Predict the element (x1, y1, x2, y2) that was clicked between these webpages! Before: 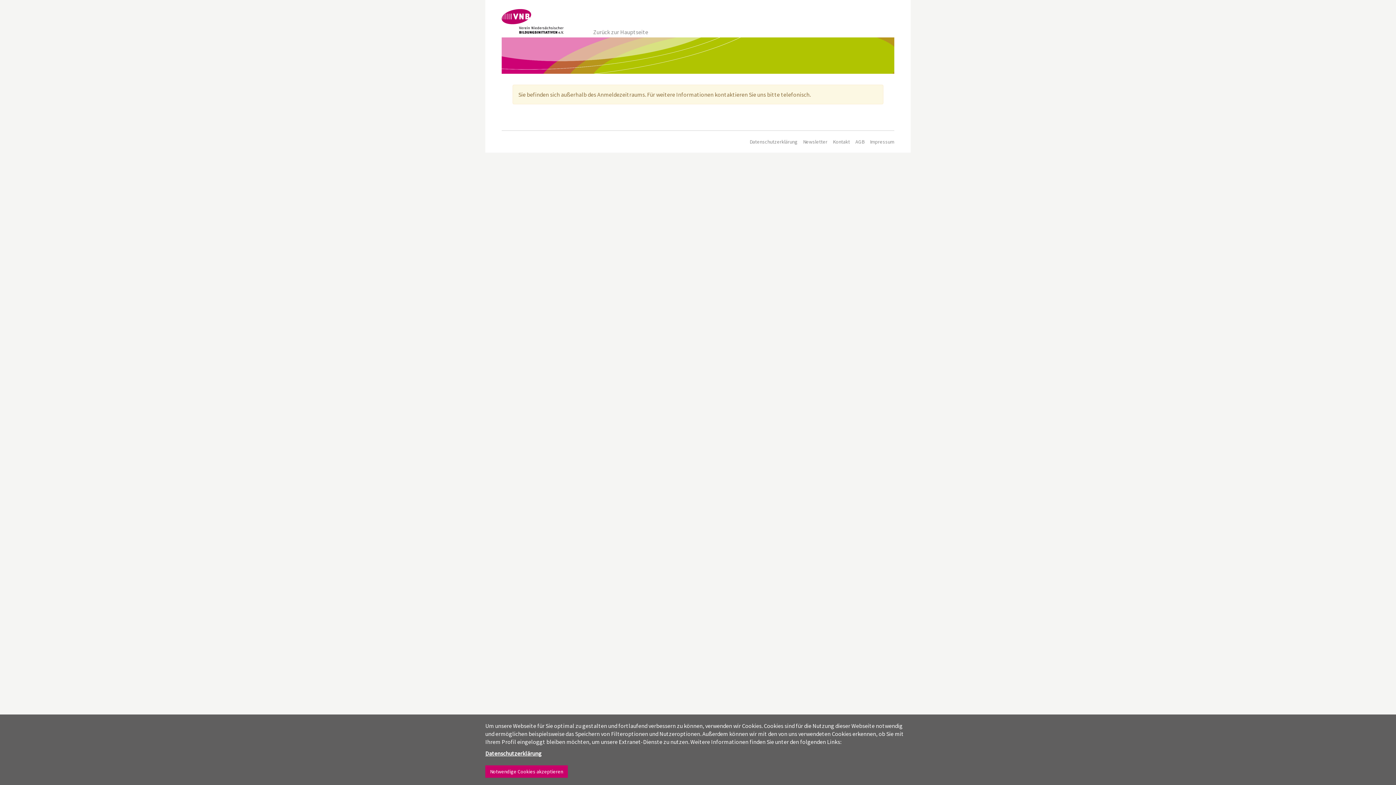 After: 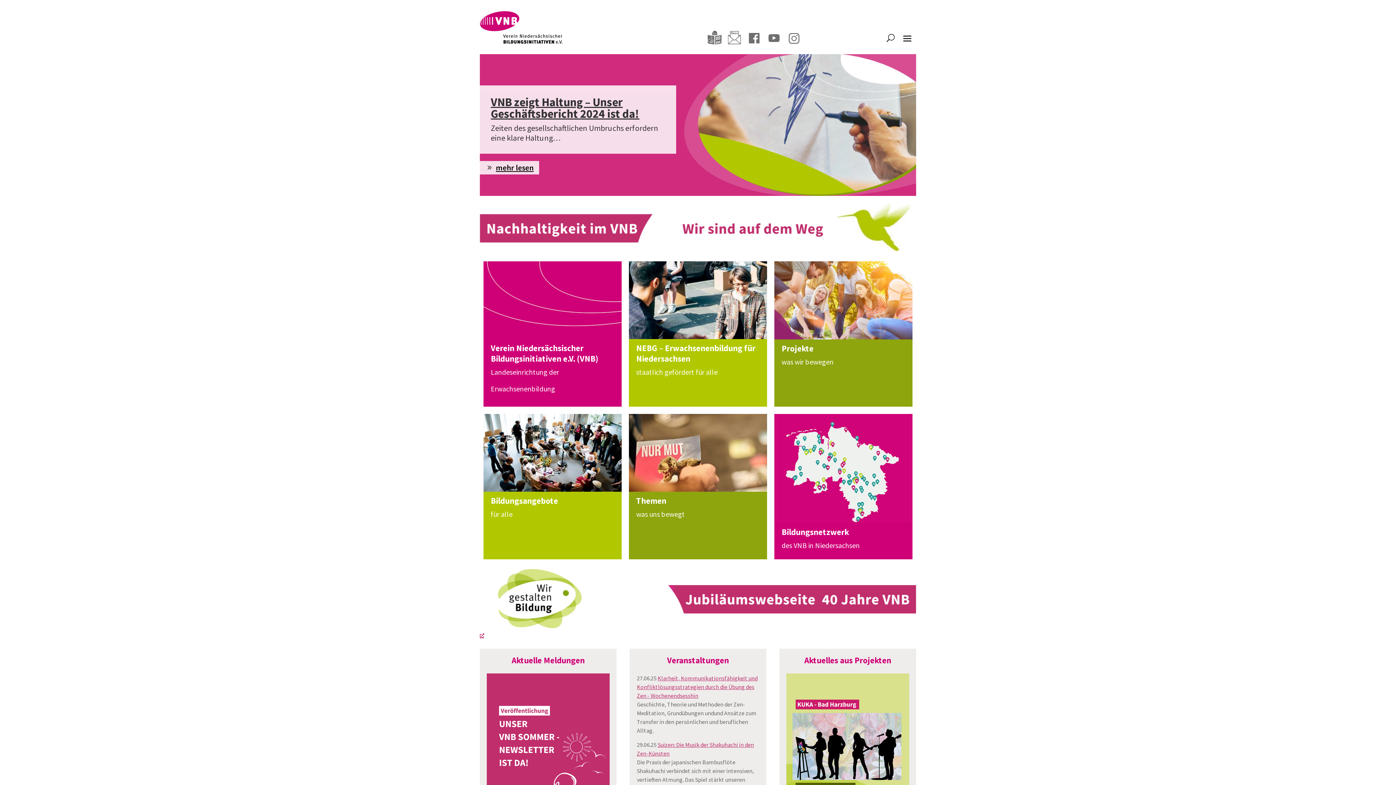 Action: bbox: (501, 9, 563, 33)